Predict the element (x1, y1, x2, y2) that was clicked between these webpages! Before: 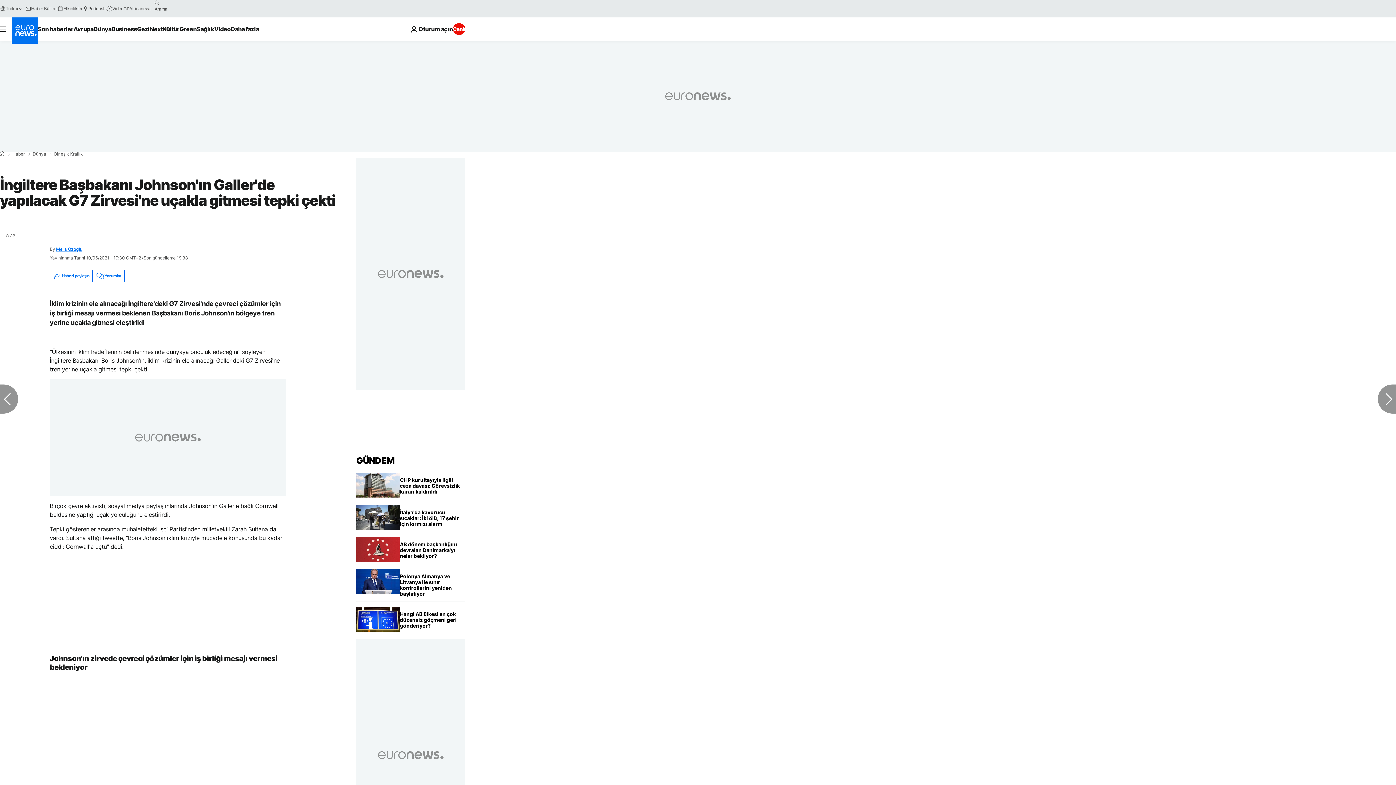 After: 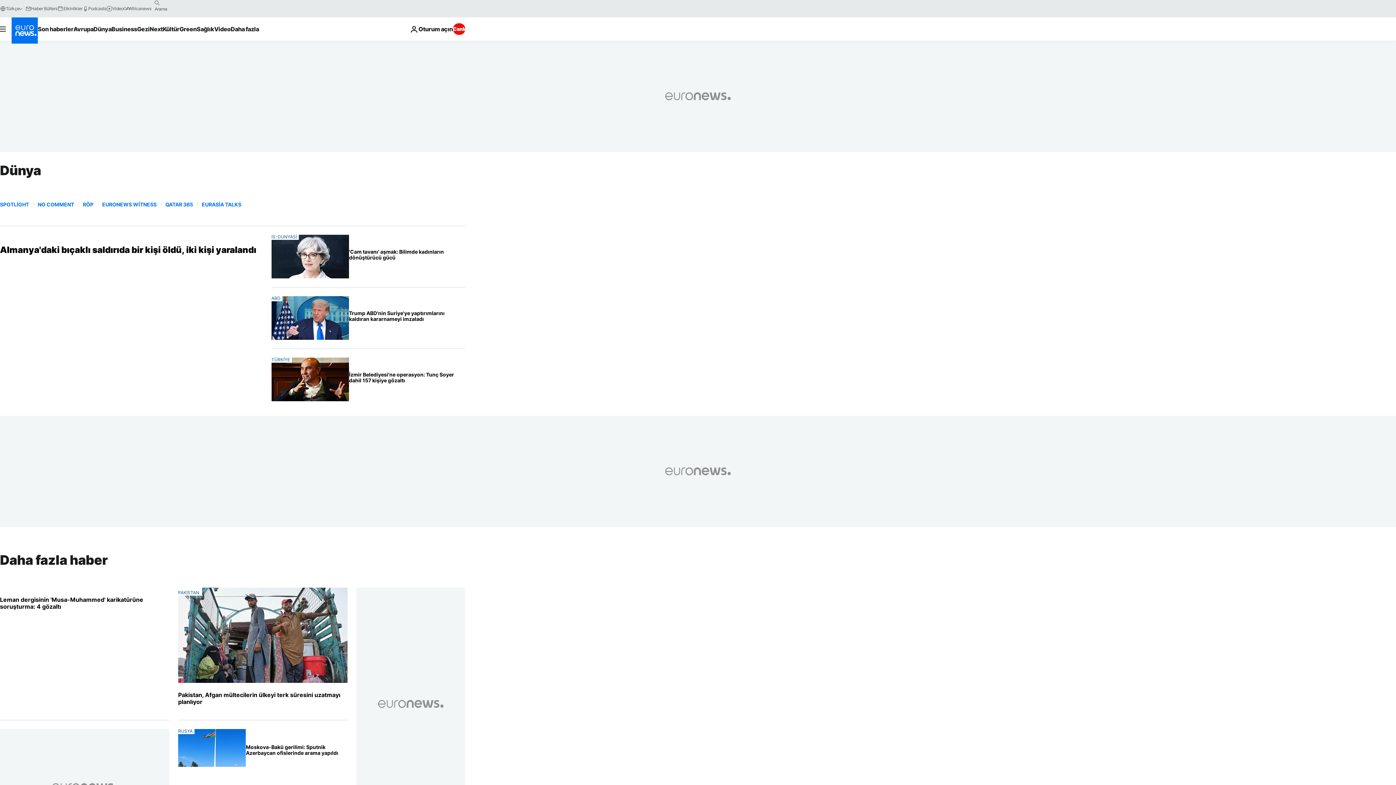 Action: label: Dünya bbox: (32, 152, 46, 156)